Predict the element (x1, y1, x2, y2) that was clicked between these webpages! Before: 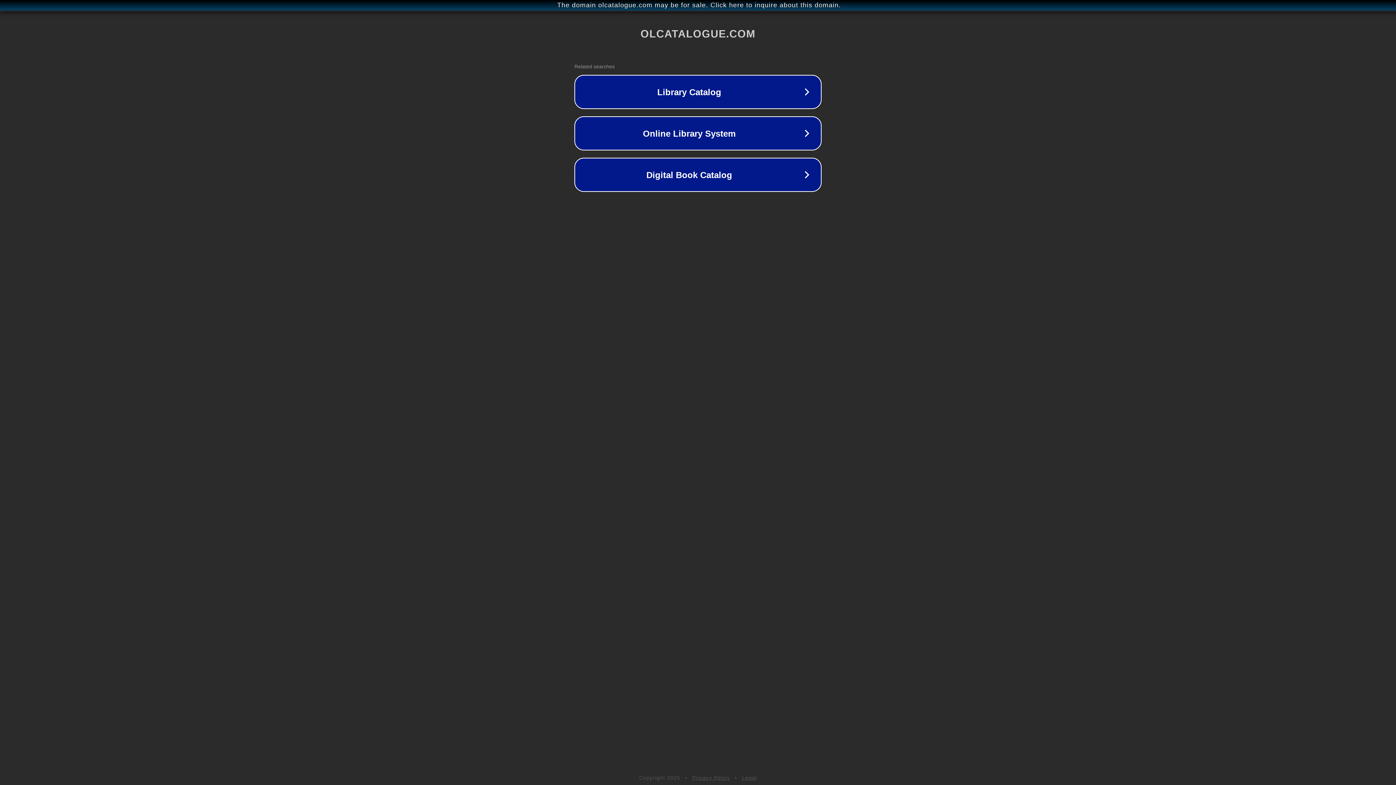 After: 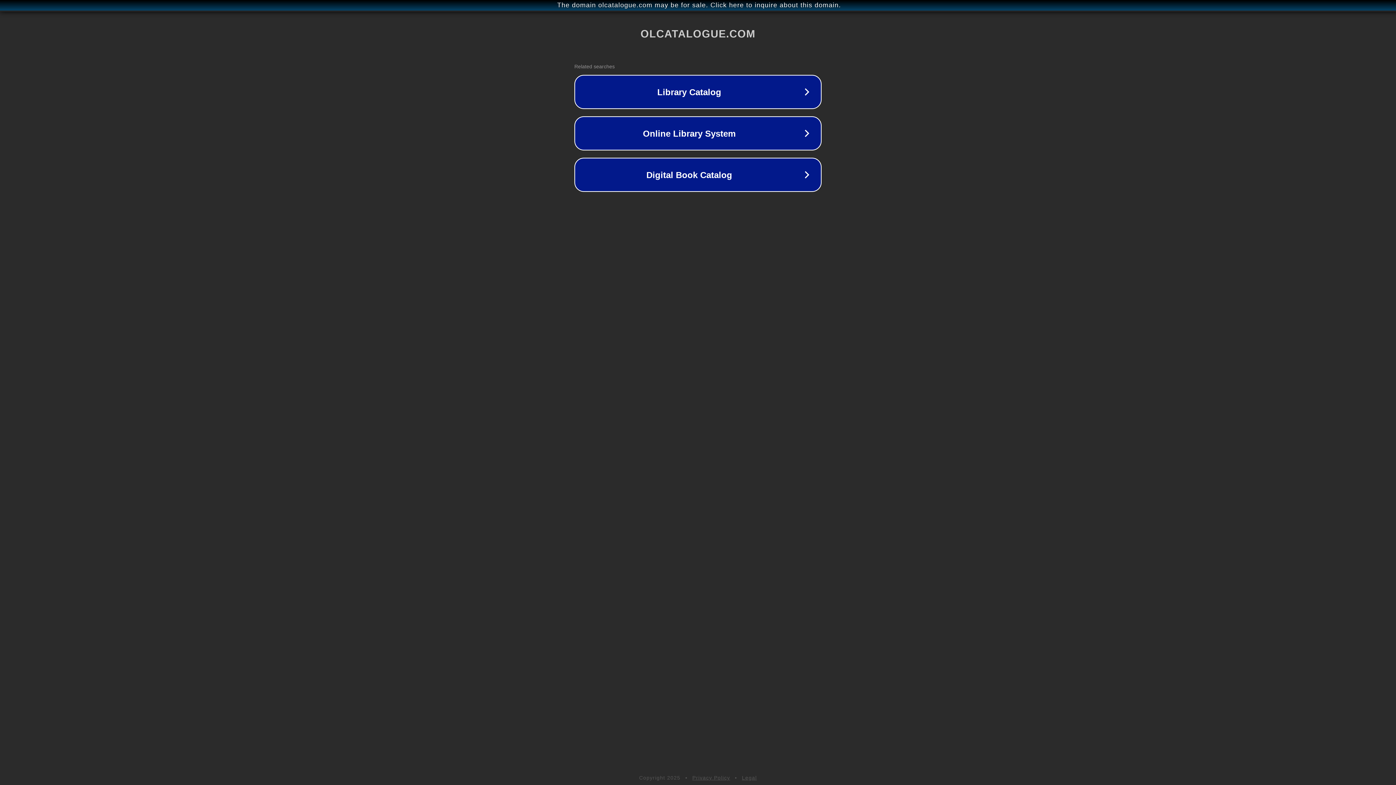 Action: label: Legal bbox: (742, 775, 757, 781)